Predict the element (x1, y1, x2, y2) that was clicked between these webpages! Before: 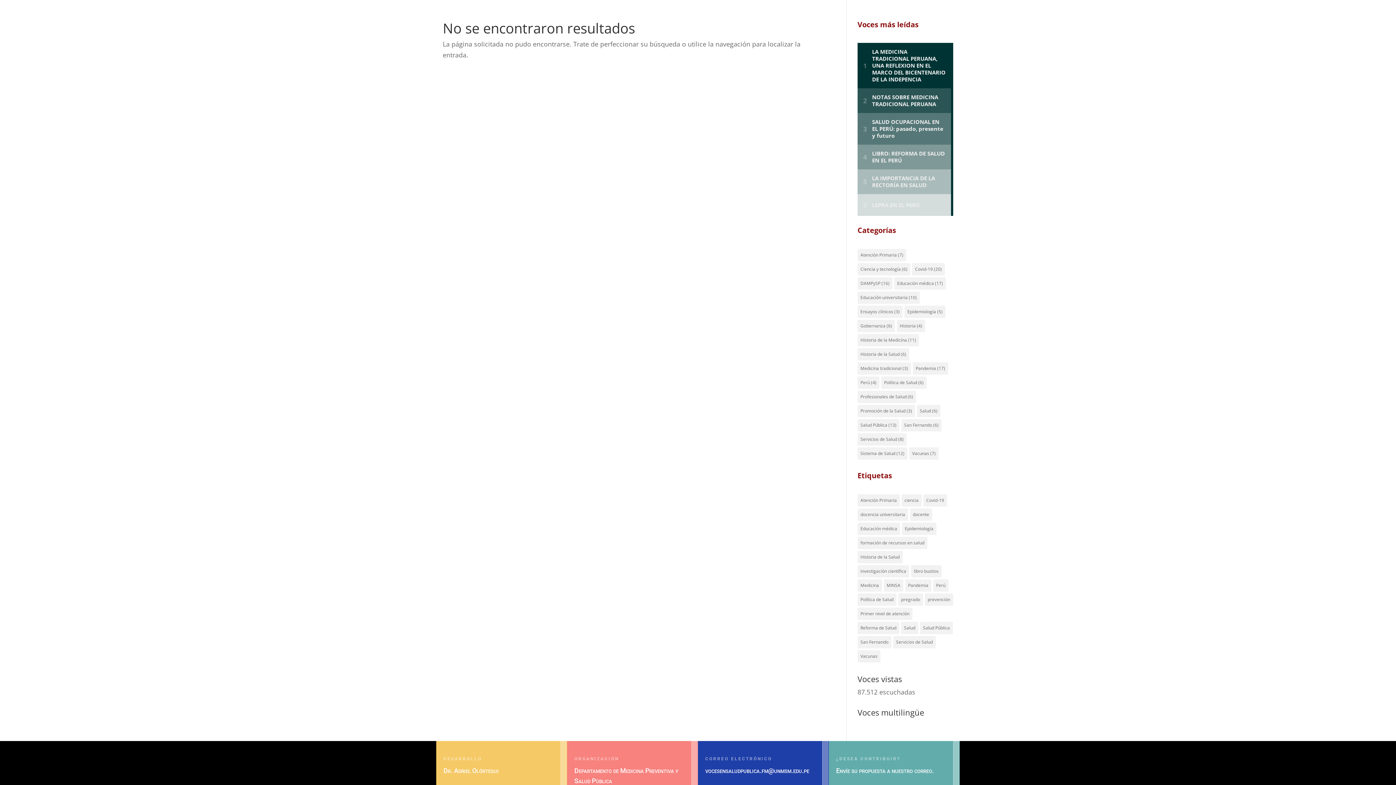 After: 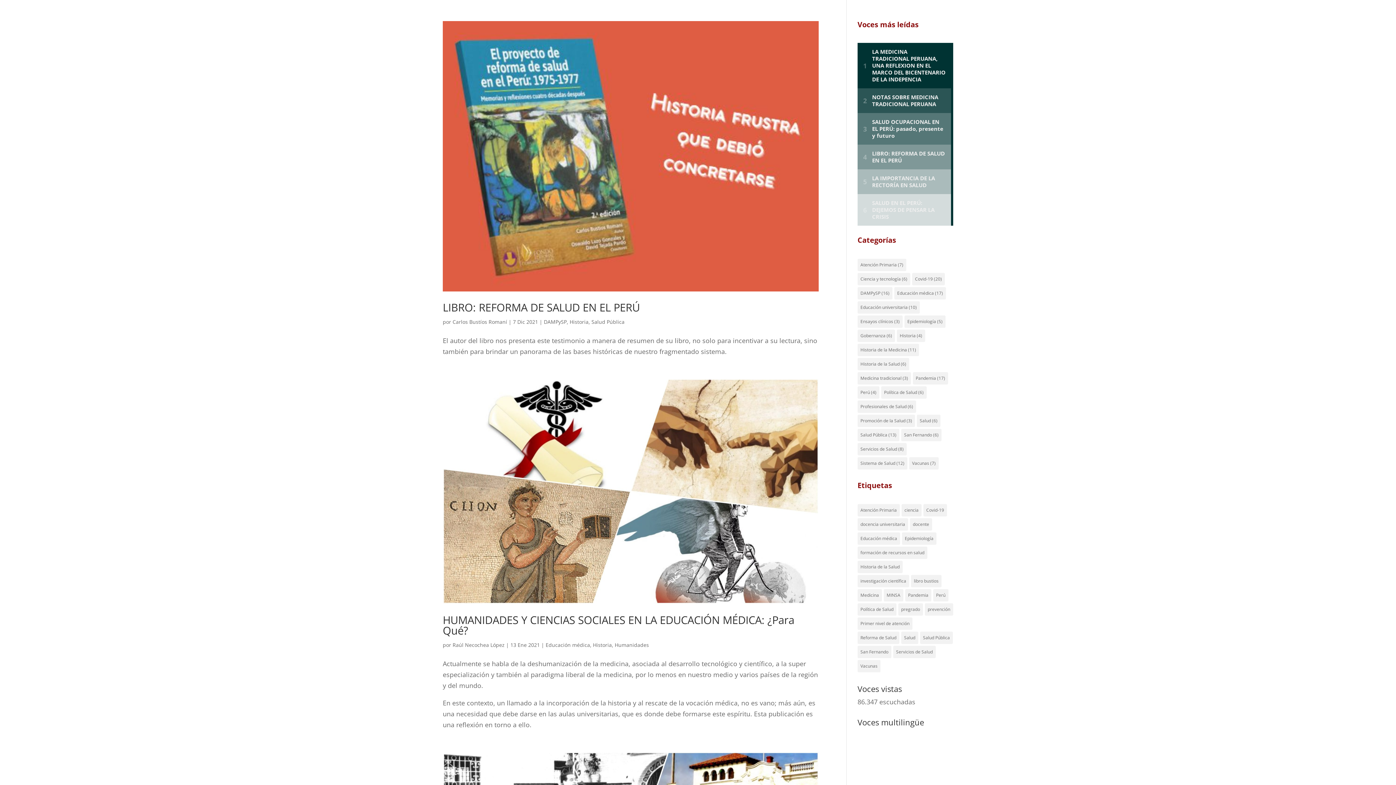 Action: bbox: (897, 320, 925, 332) label: Historia (4 elementos)